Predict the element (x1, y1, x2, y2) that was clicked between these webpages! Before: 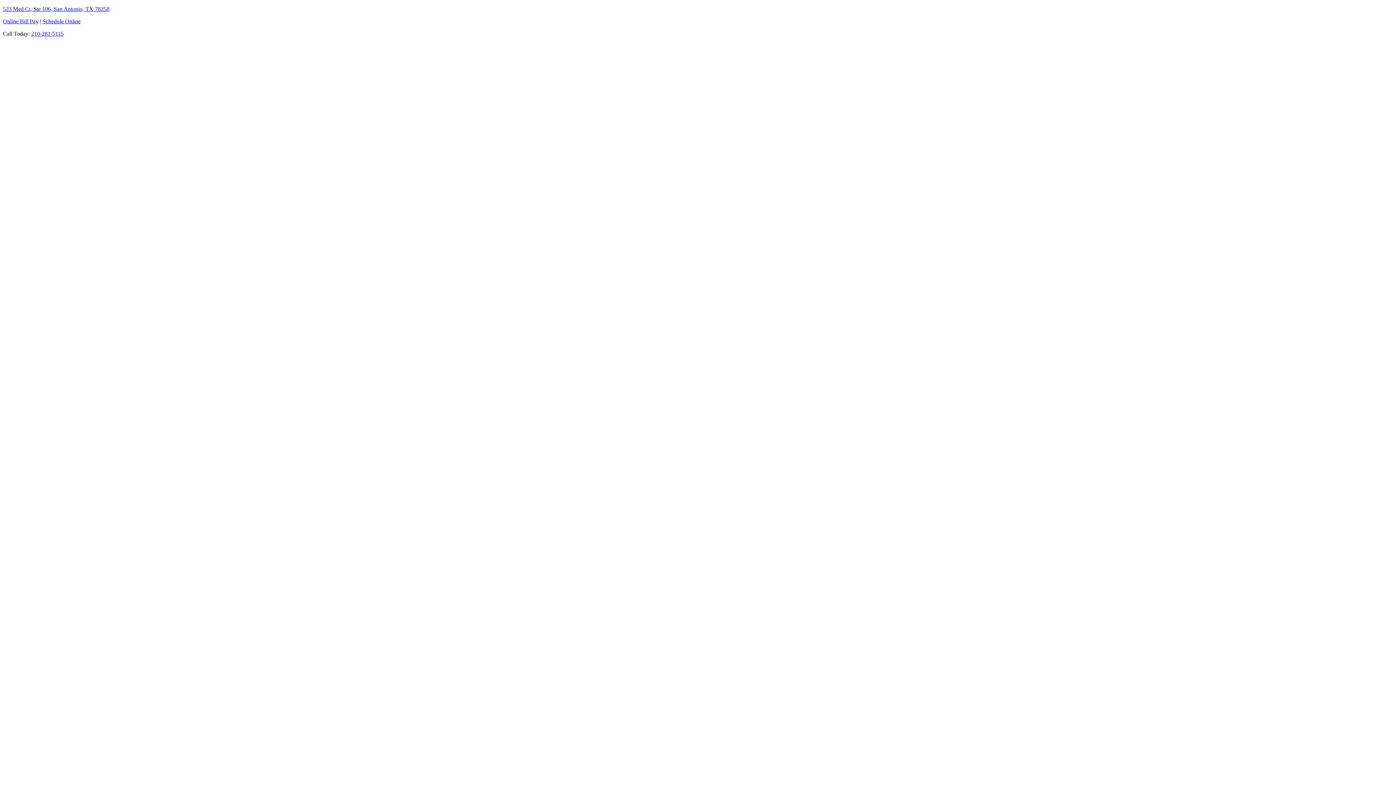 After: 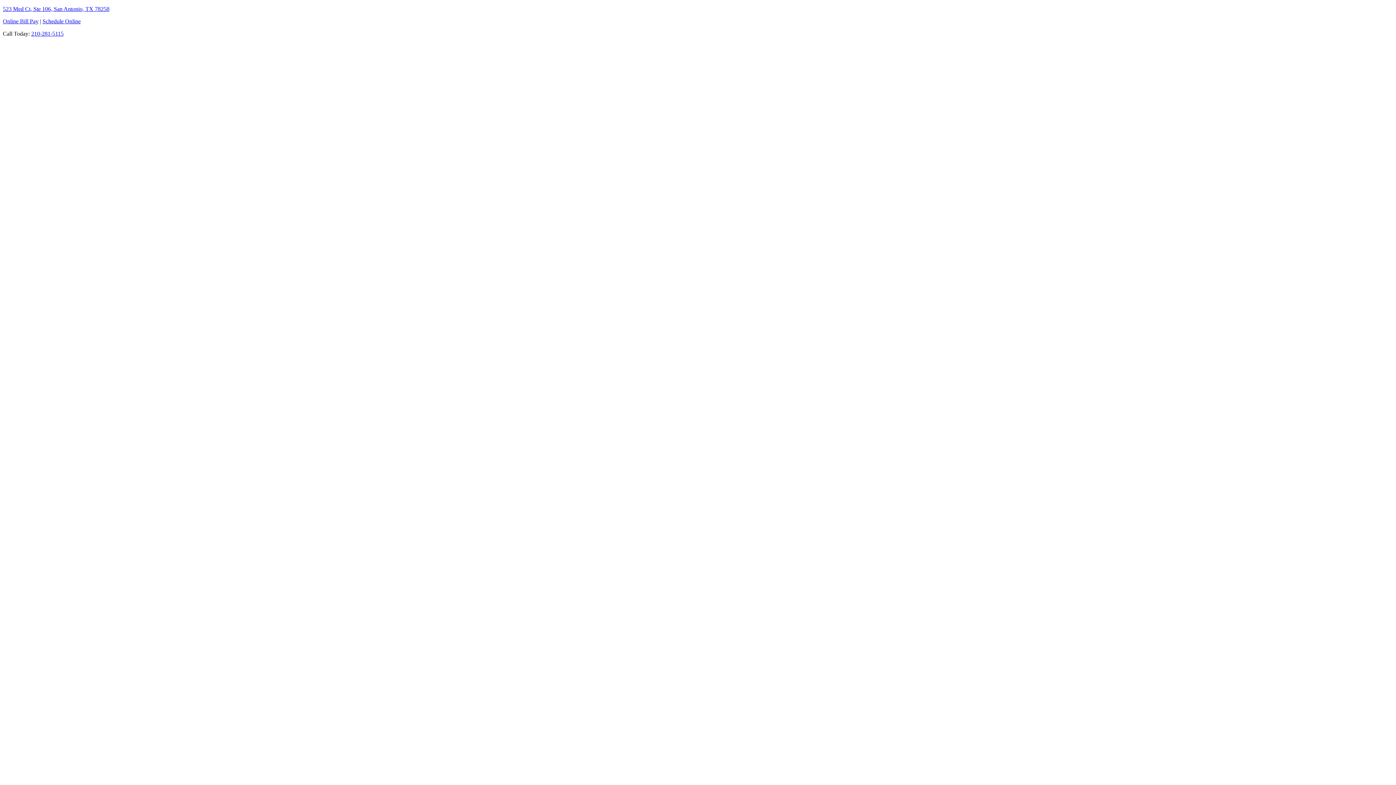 Action: bbox: (31, 30, 63, 36) label: 210-281-5115